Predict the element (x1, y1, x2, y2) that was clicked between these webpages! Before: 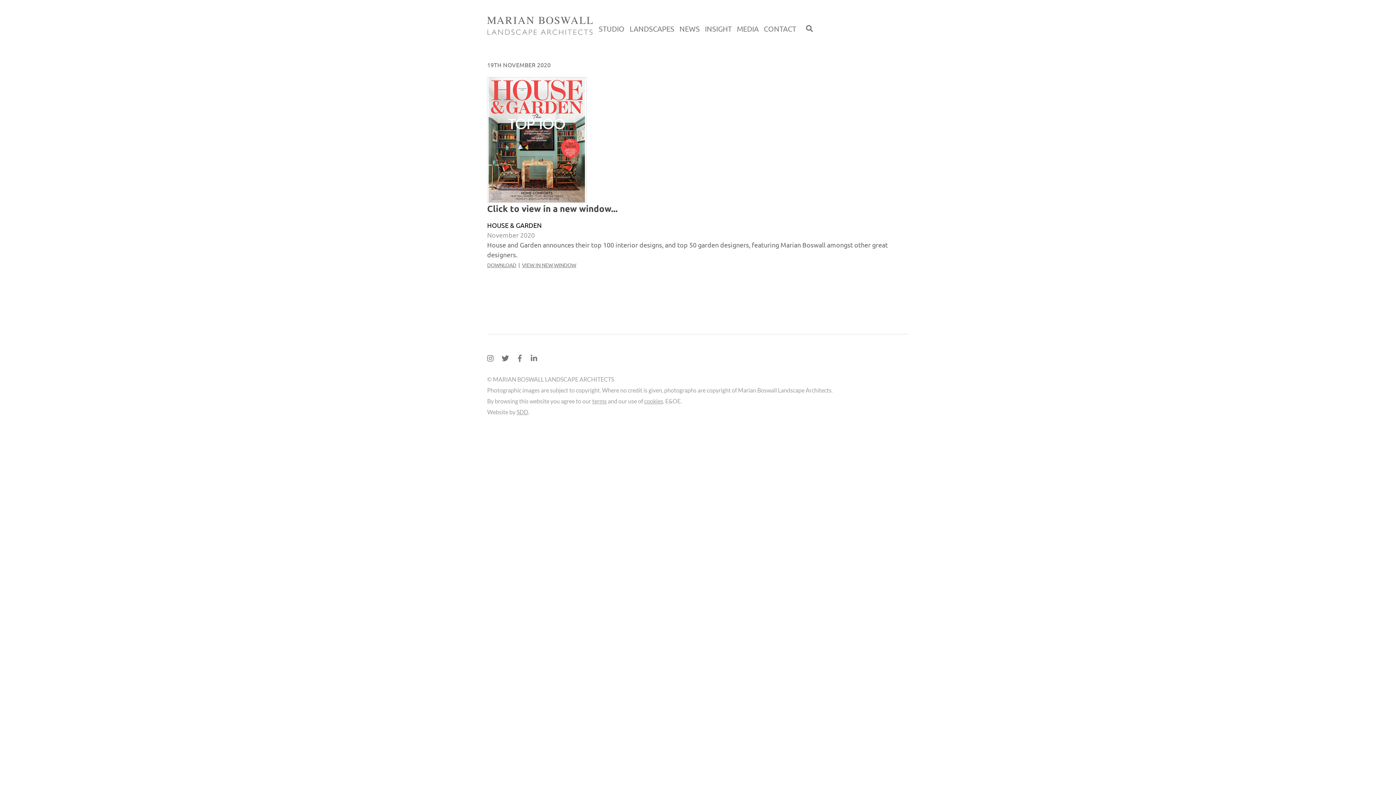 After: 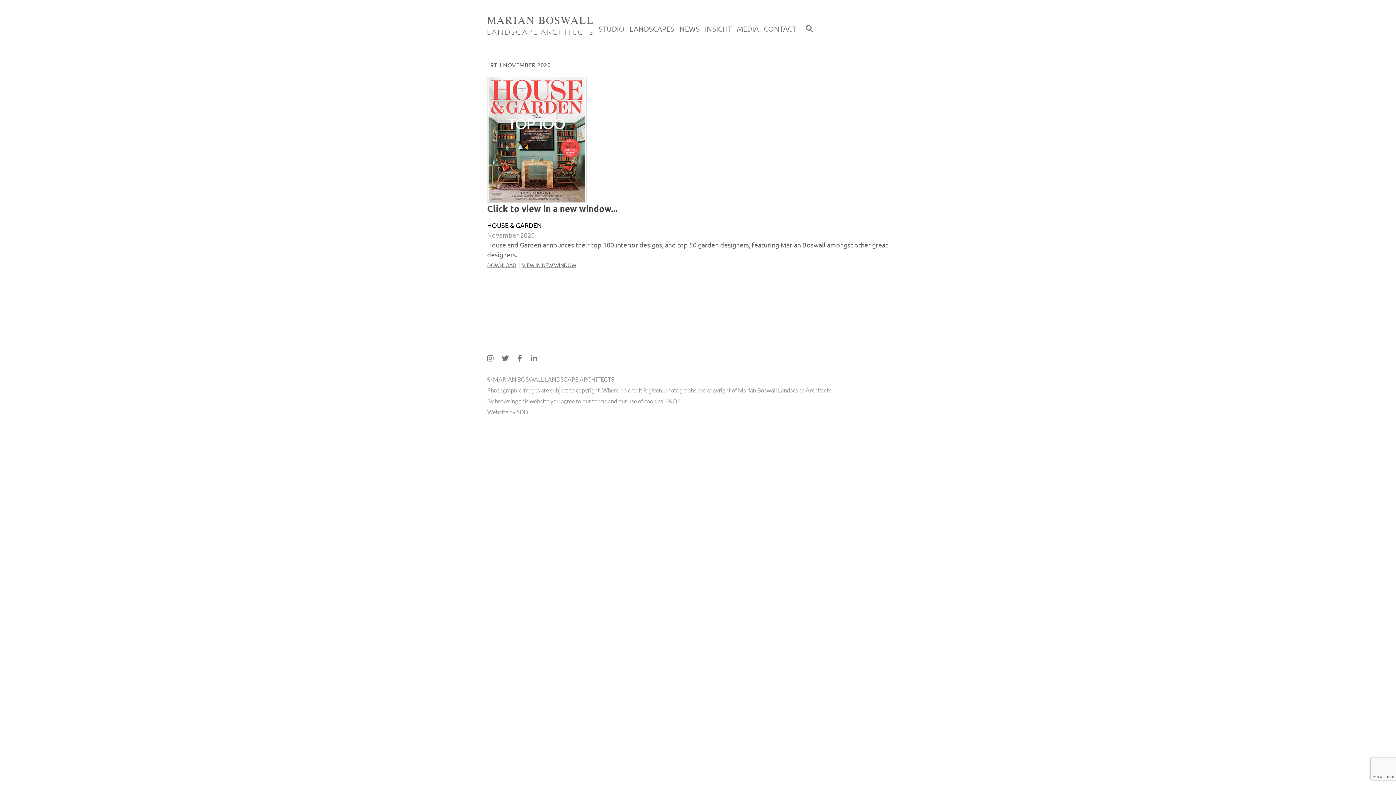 Action: bbox: (487, 78, 586, 87)